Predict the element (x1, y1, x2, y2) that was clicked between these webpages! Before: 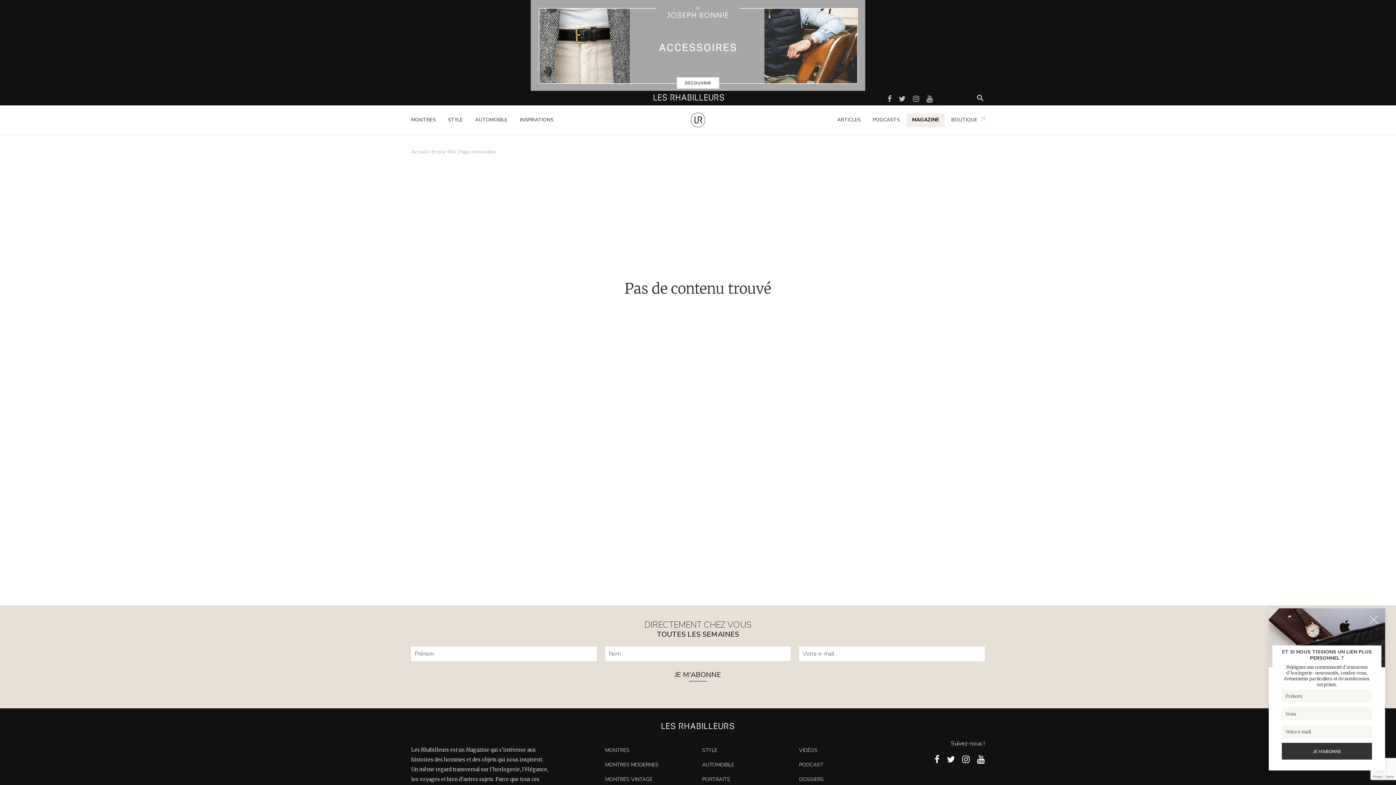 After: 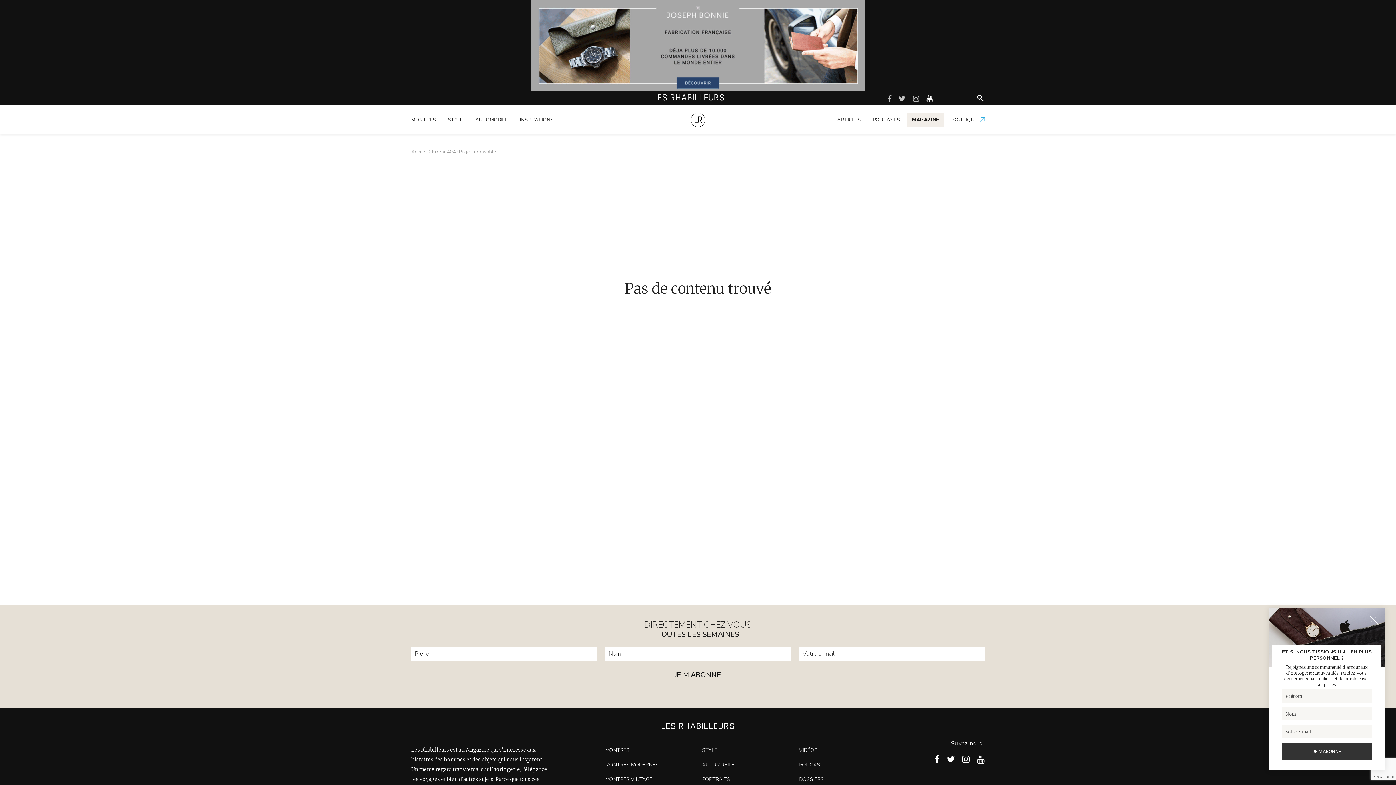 Action: bbox: (926, 94, 932, 103)